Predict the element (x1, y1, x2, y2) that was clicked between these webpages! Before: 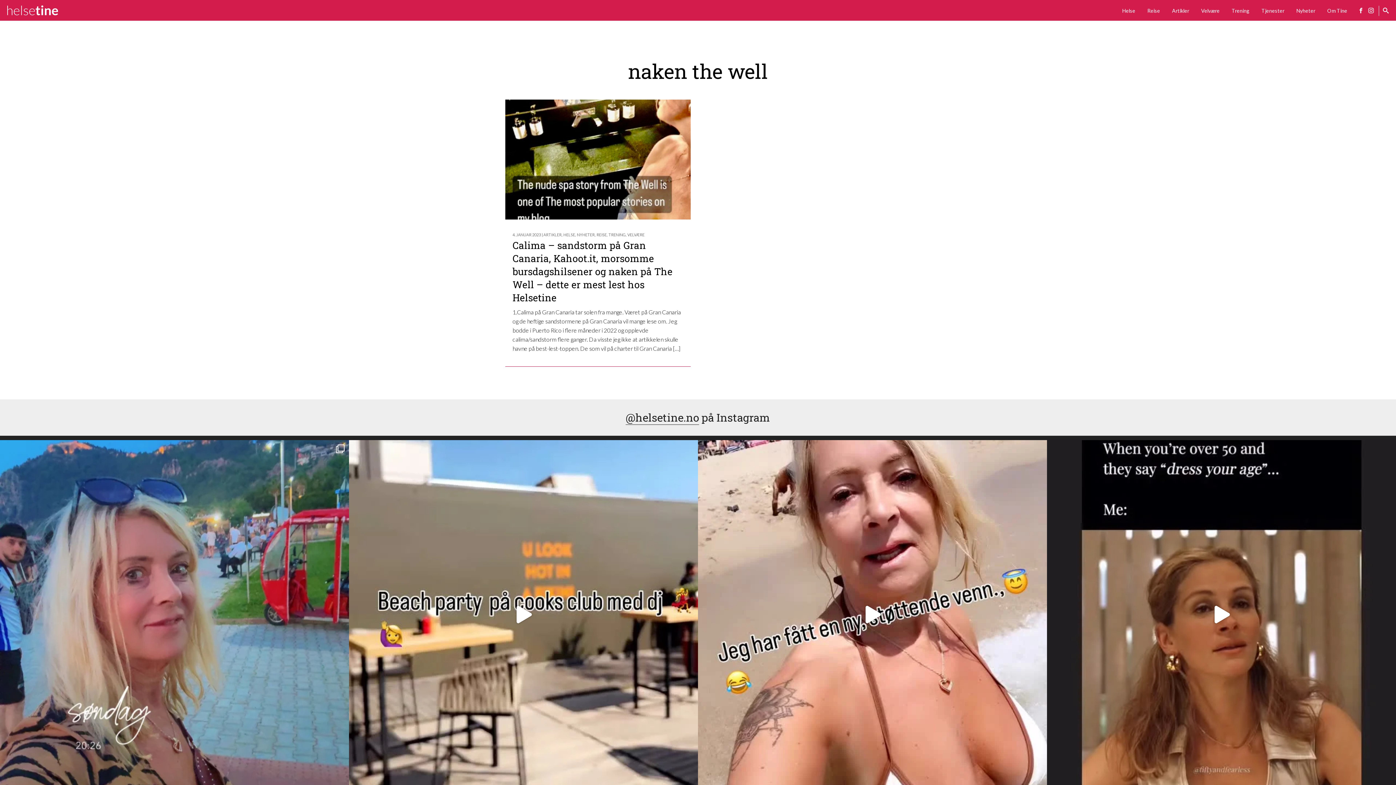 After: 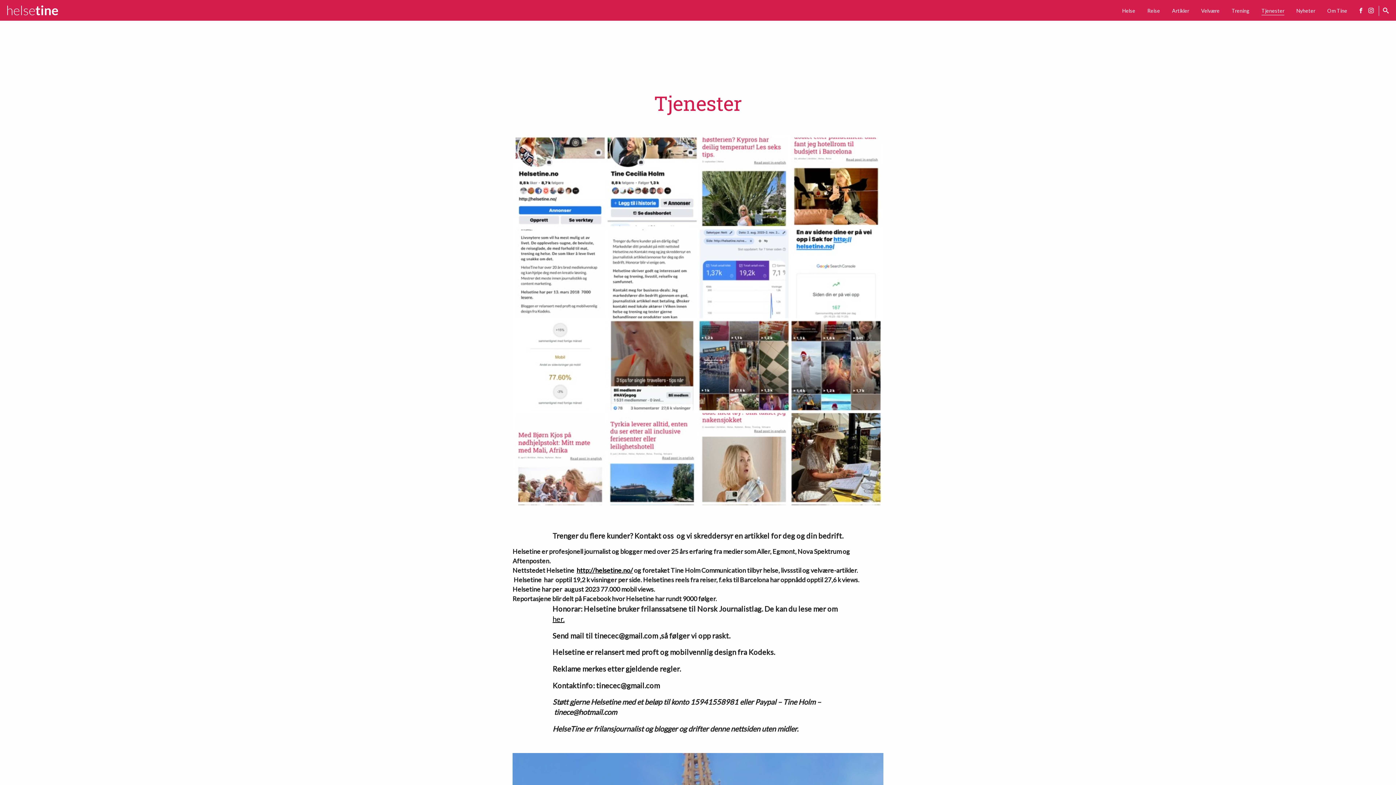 Action: bbox: (1261, 6, 1284, 14) label: Tjenester